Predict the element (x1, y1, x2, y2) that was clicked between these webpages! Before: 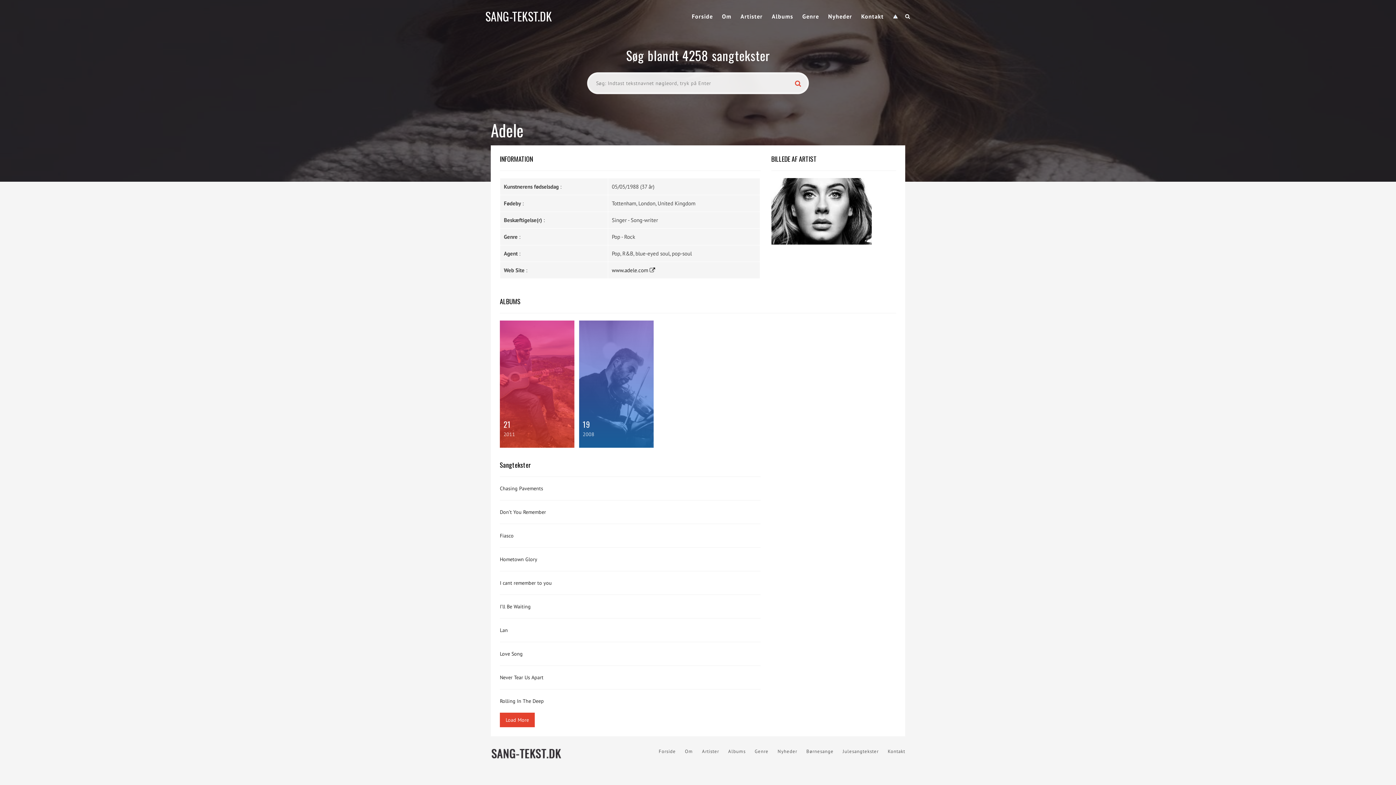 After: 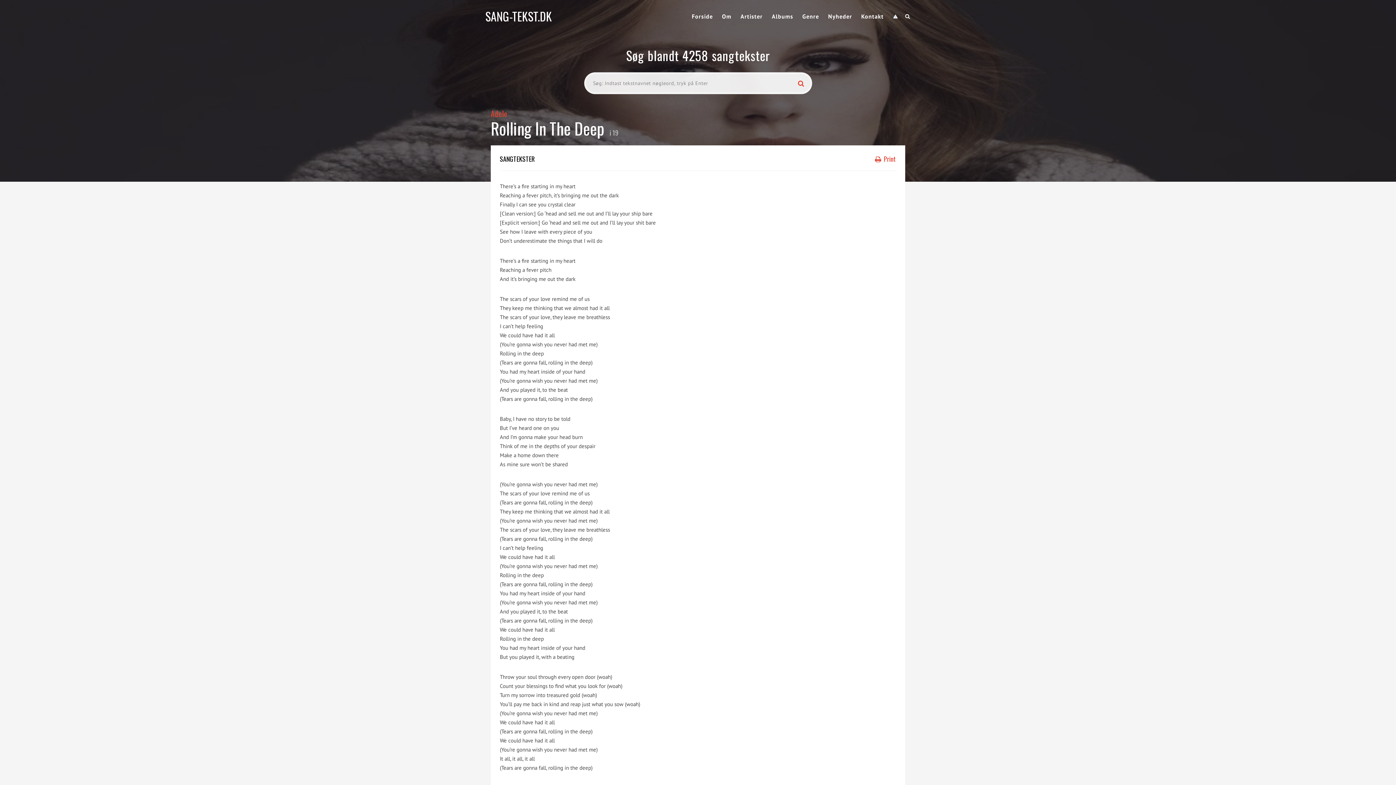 Action: label: Rolling In The Deep bbox: (500, 698, 544, 704)